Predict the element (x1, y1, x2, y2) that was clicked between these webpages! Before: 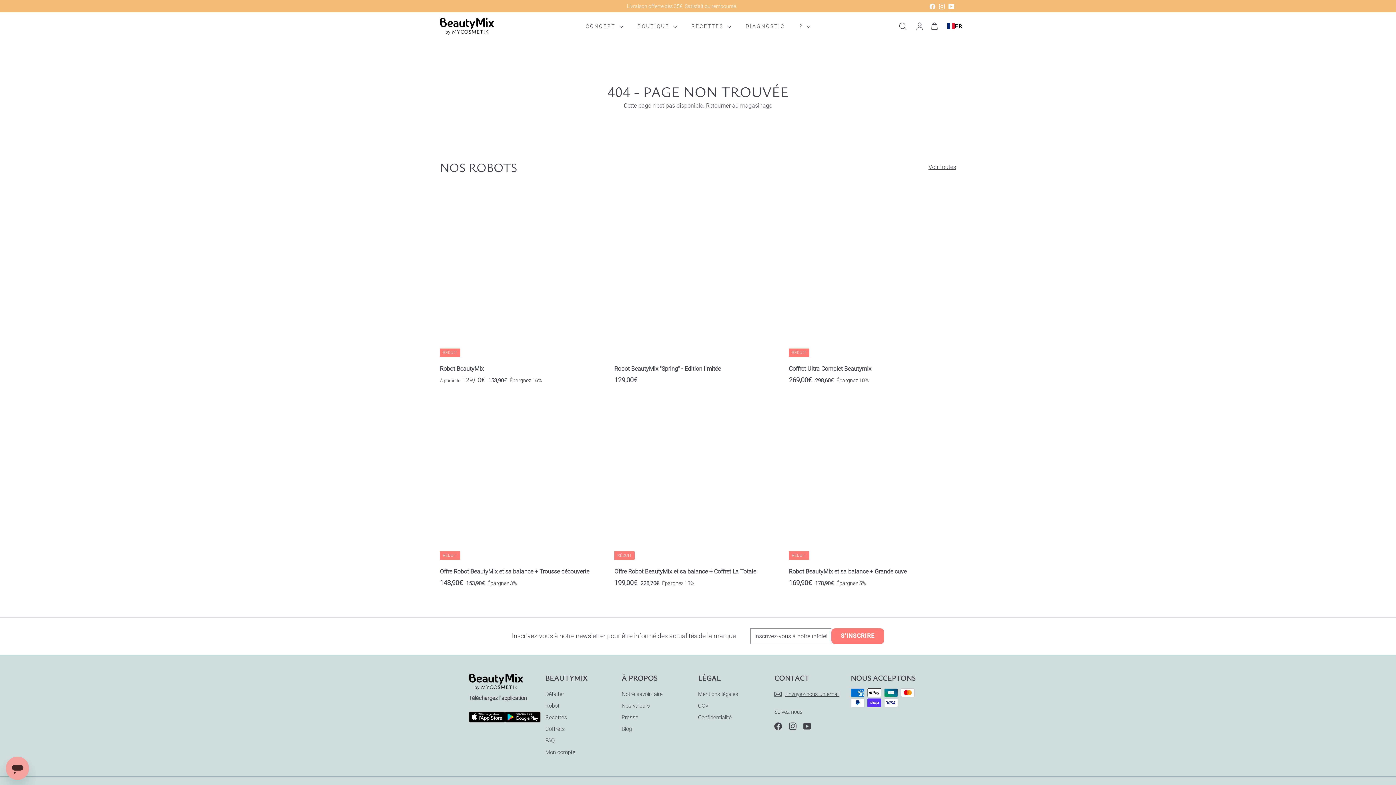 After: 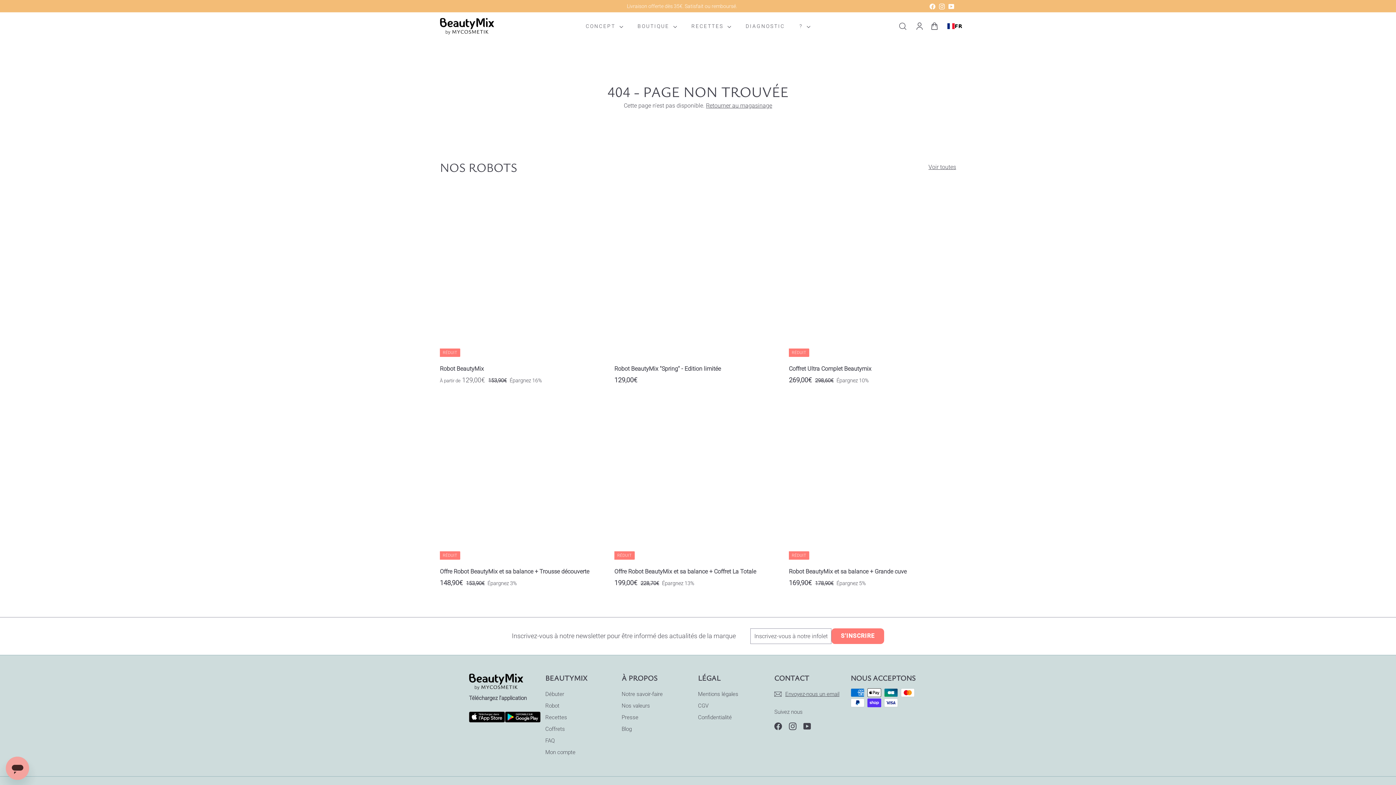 Action: label: Facebook bbox: (774, 722, 782, 730)